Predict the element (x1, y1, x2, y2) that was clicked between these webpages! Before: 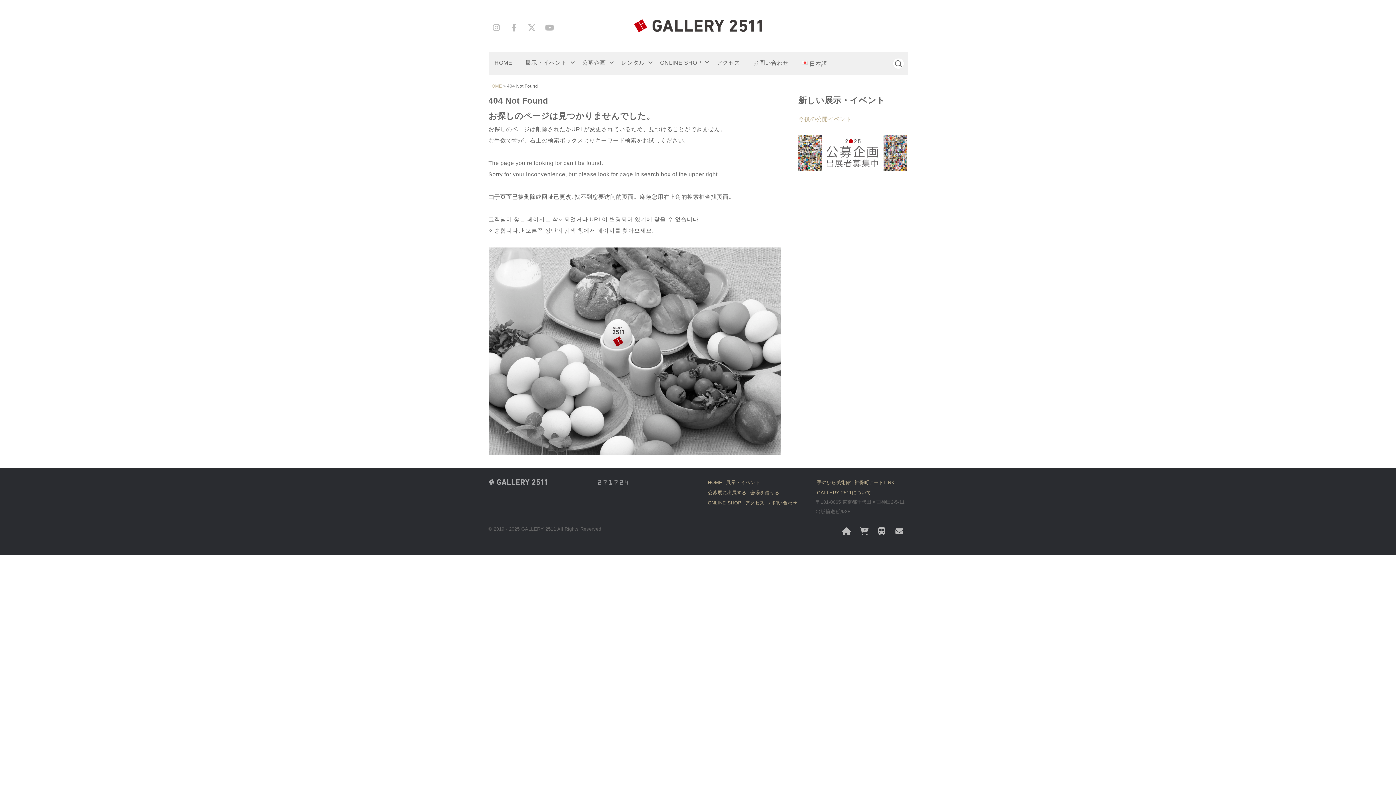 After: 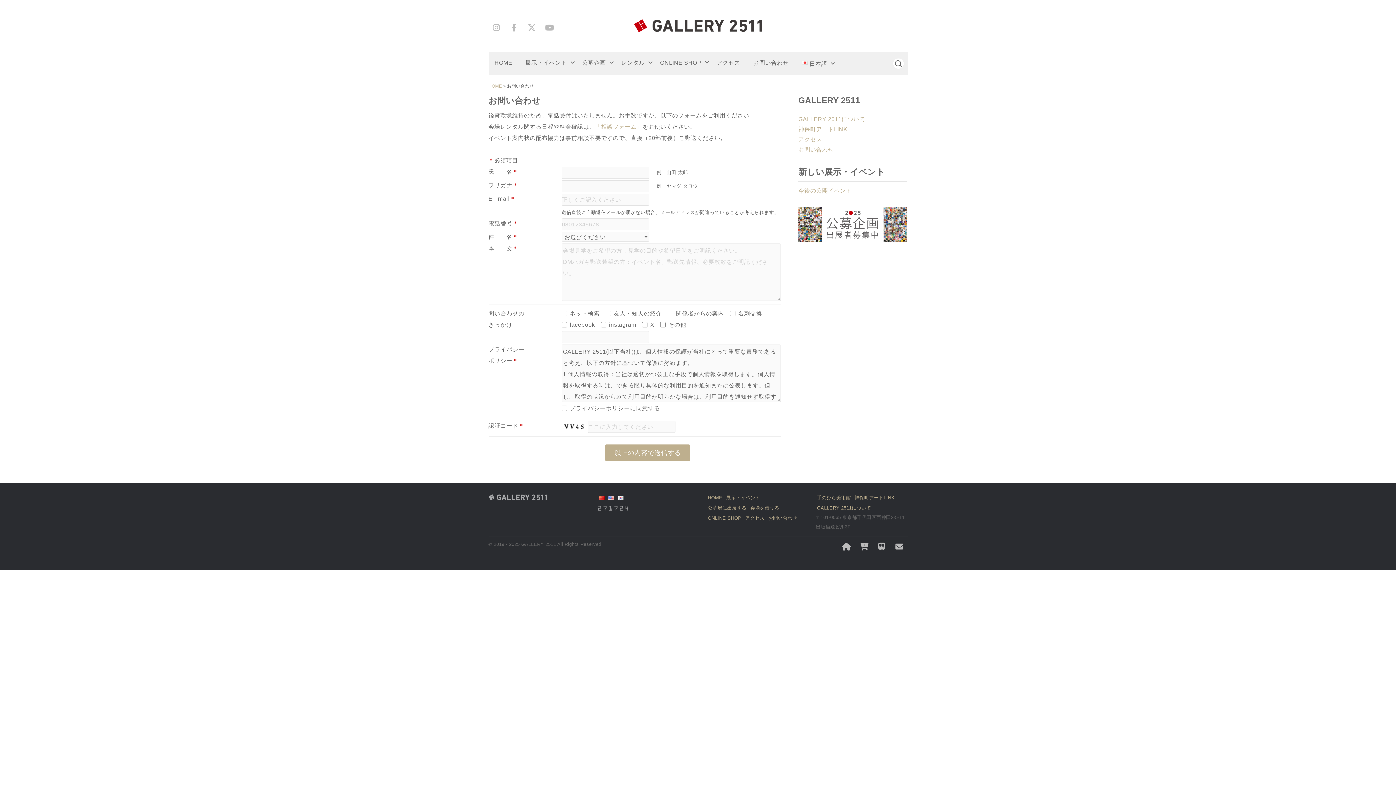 Action: bbox: (892, 522, 907, 536)